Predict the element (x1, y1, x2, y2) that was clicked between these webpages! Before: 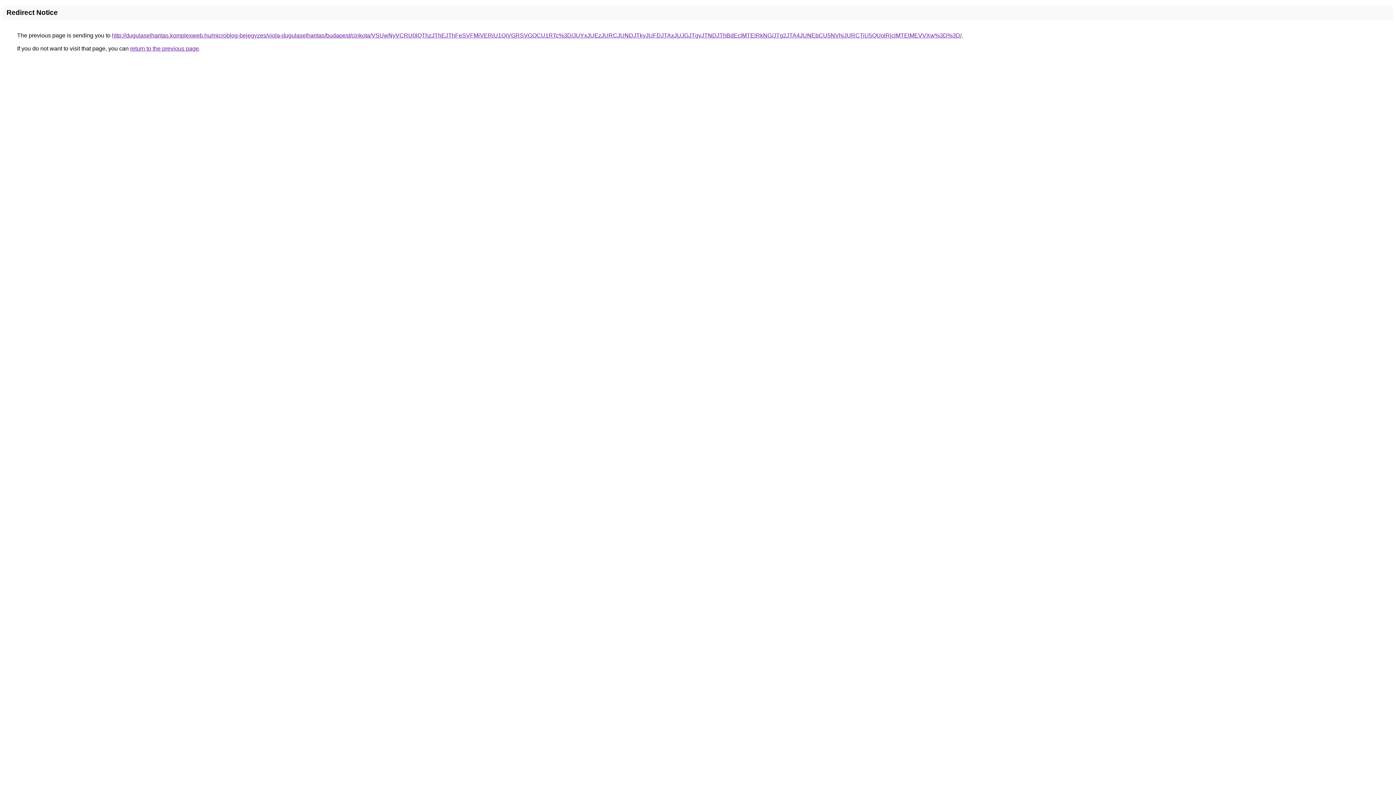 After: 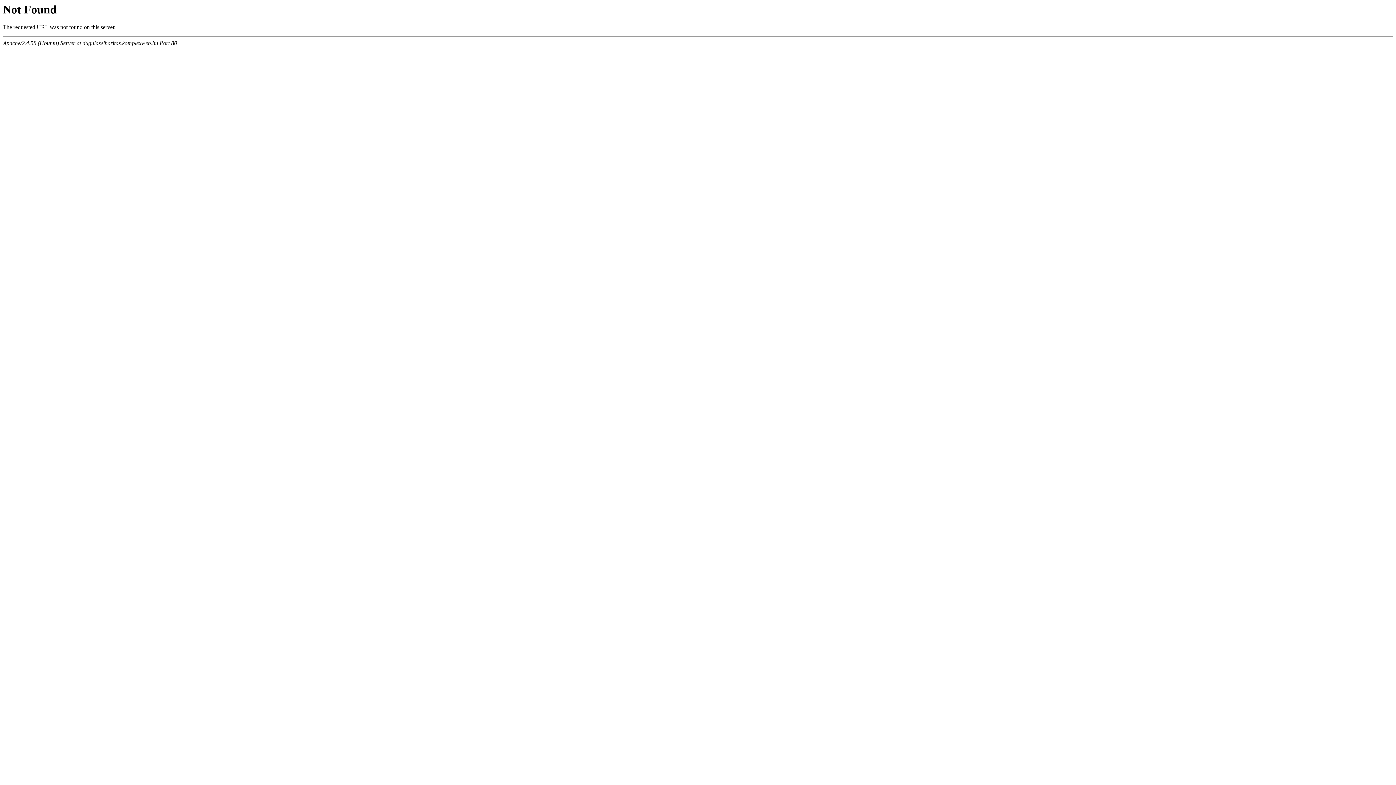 Action: label: http://dugulaselharitas.komplexweb.hu/microblog-bejegyzes/viola-dugulaselharitas/budapest/cinkota/VSUwNyVCRU0lQThzJThEJThFeSVFMiVERiU1QiVGRSVGOCU1RTc%3D/JUYxJUEzJURCJUNDJTkyJUFDJTAxJUJGJTgyJTNDJThBdEclMTElRkNG/JTg2JTA4JUNEbCU5NVhjJURCTiU5QUolRjclMTElMEVVXw%3D%3D/ bbox: (112, 32, 961, 38)